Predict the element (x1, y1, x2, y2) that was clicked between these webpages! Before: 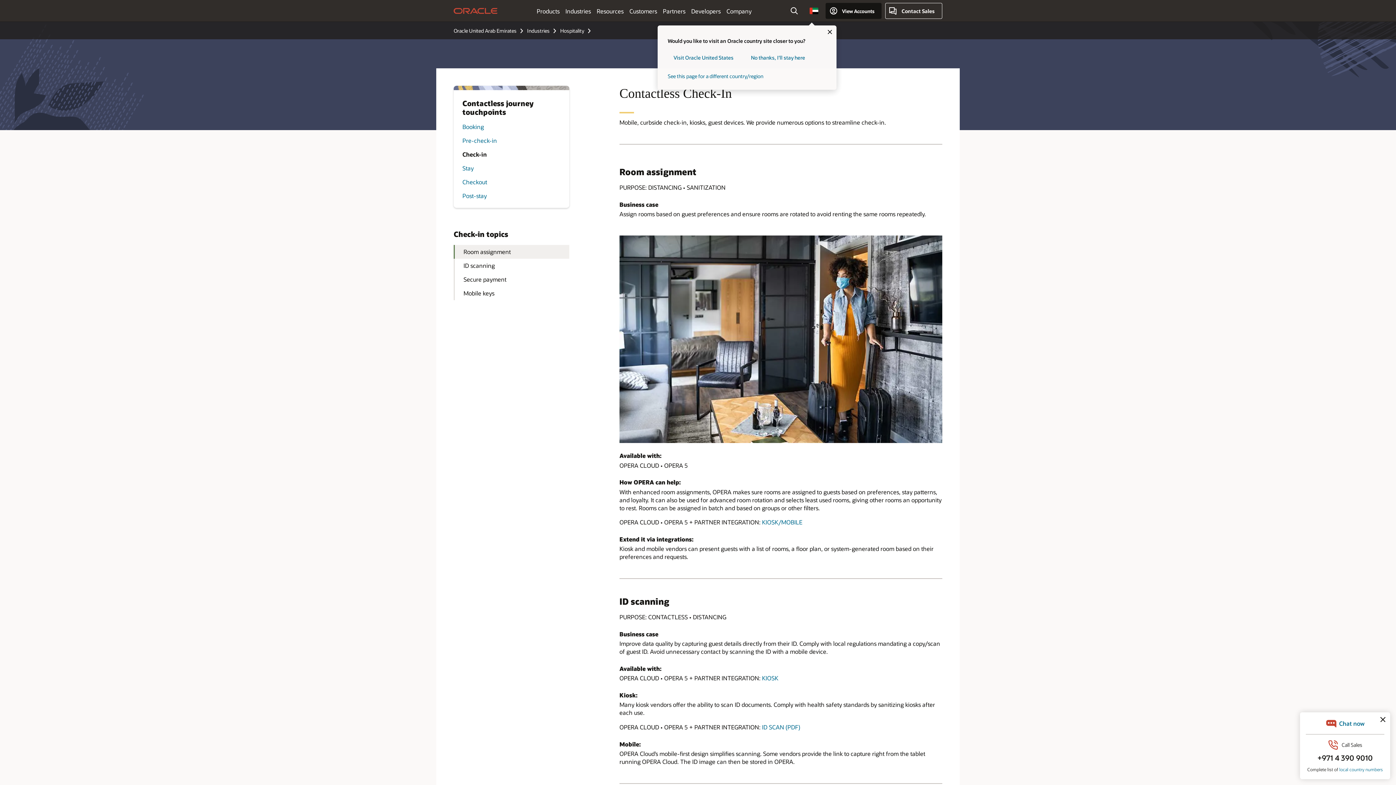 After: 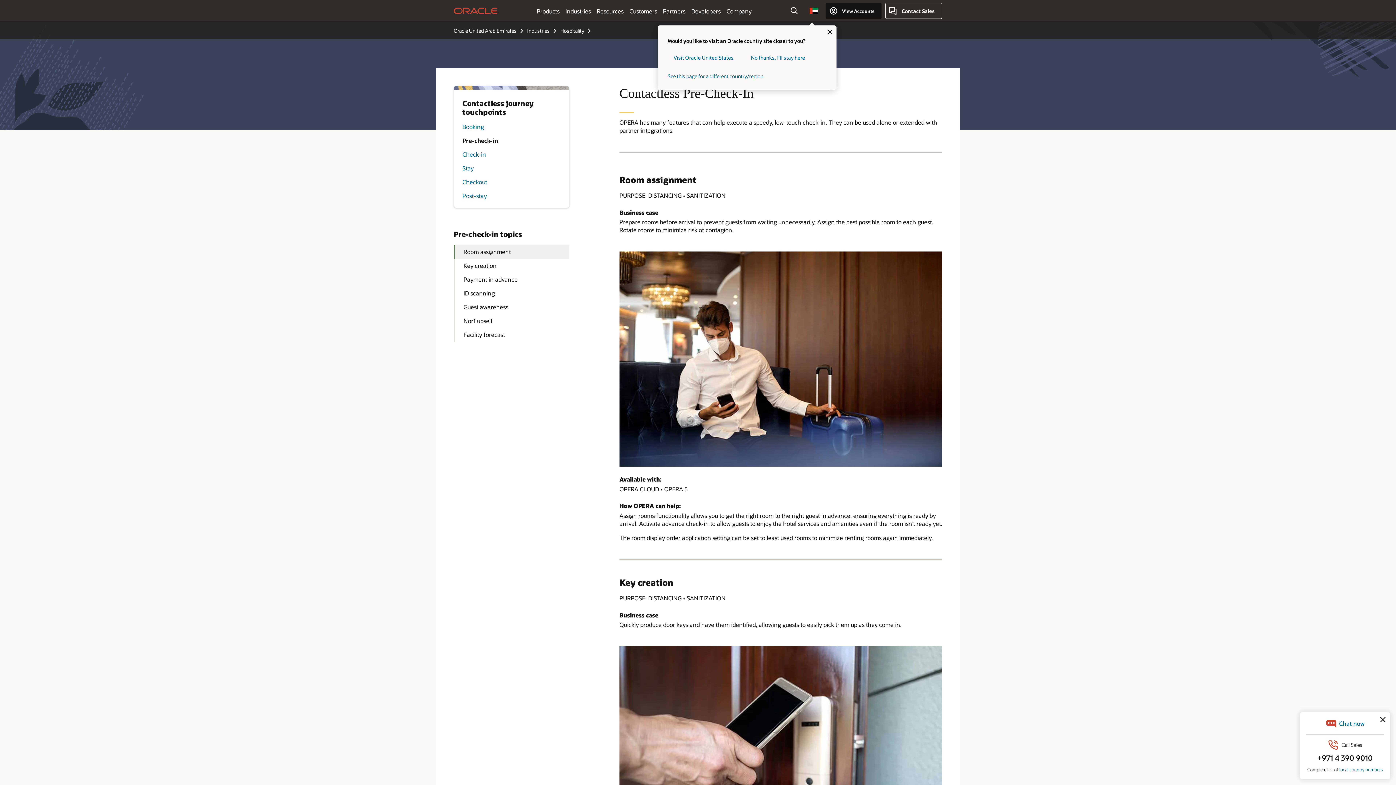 Action: bbox: (462, 136, 497, 144) label: Pre-check-in